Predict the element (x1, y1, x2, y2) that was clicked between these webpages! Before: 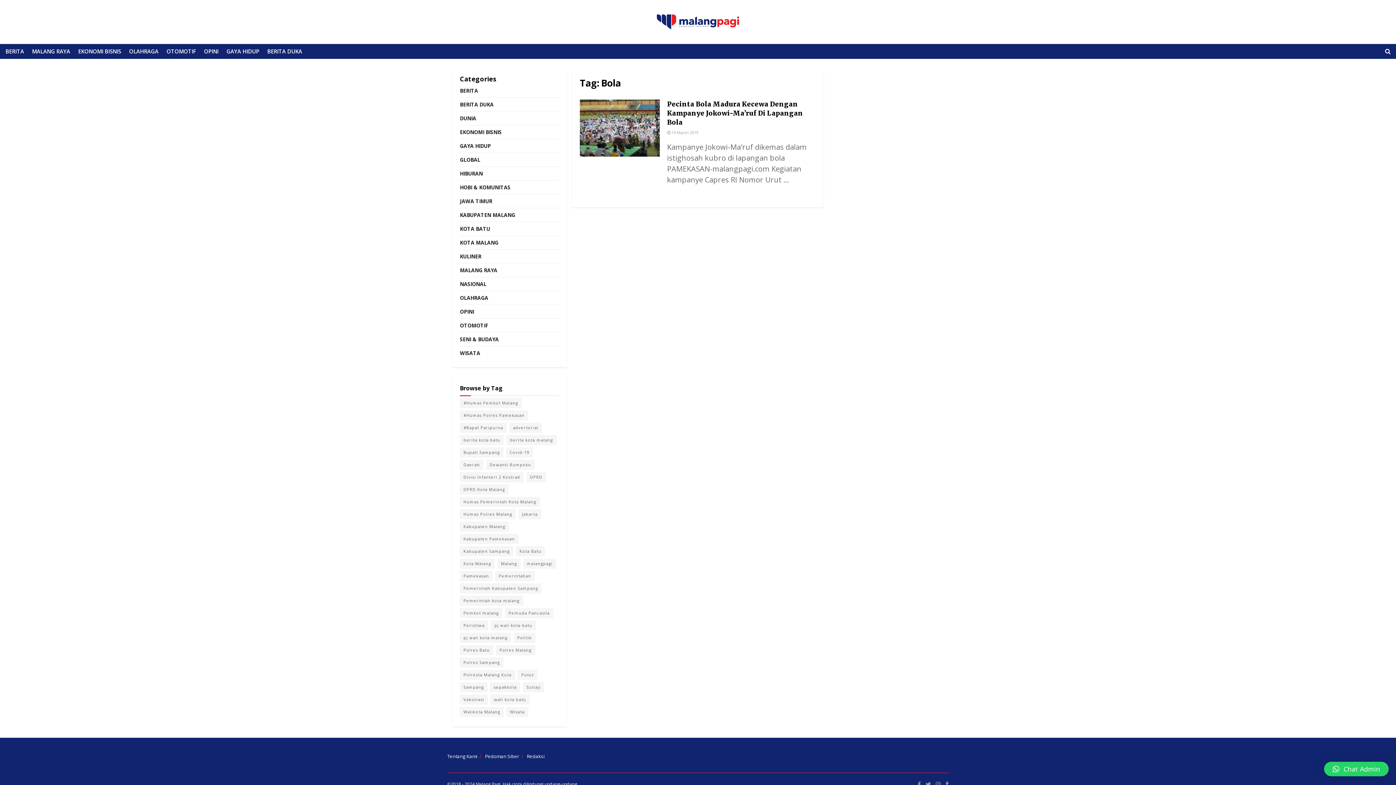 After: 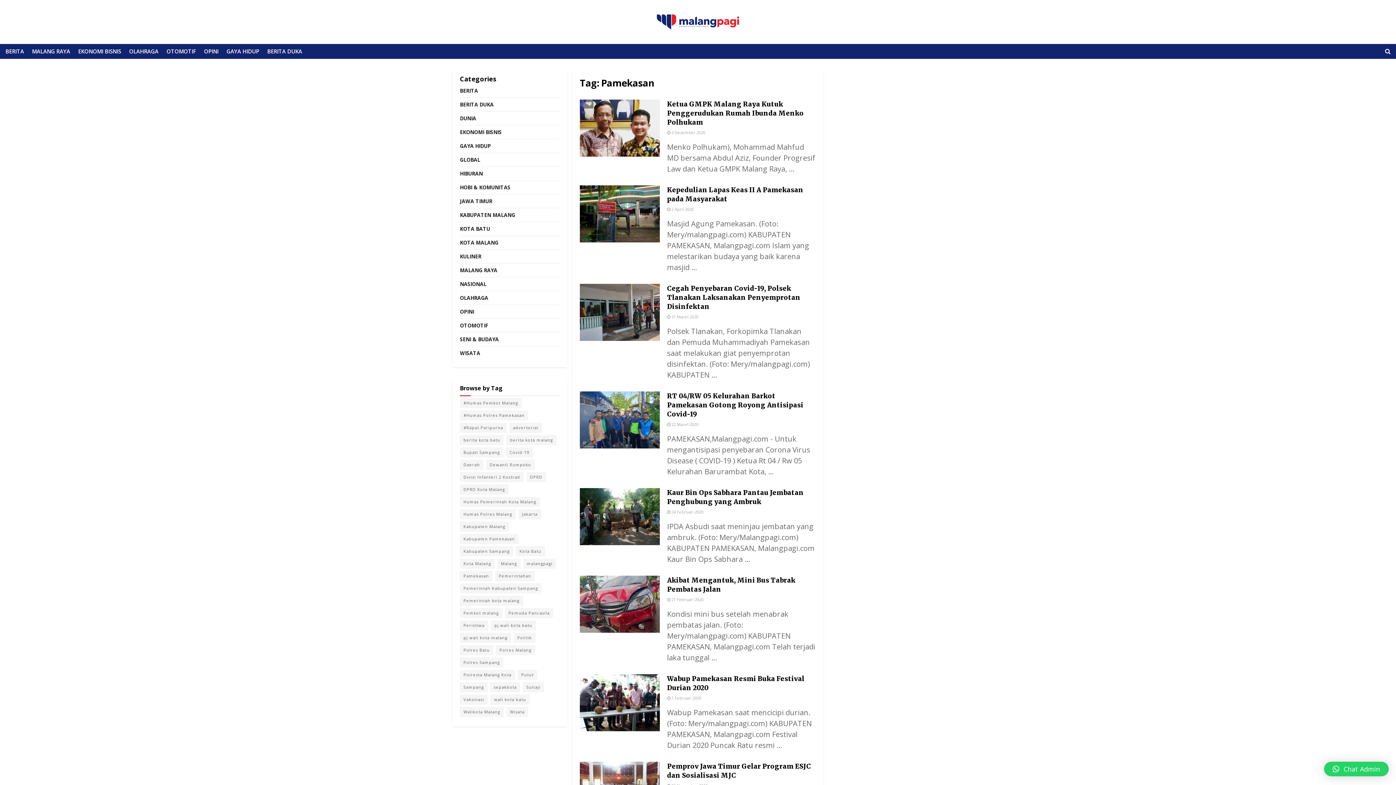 Action: bbox: (460, 571, 492, 581) label: Pamekasan (68 item)